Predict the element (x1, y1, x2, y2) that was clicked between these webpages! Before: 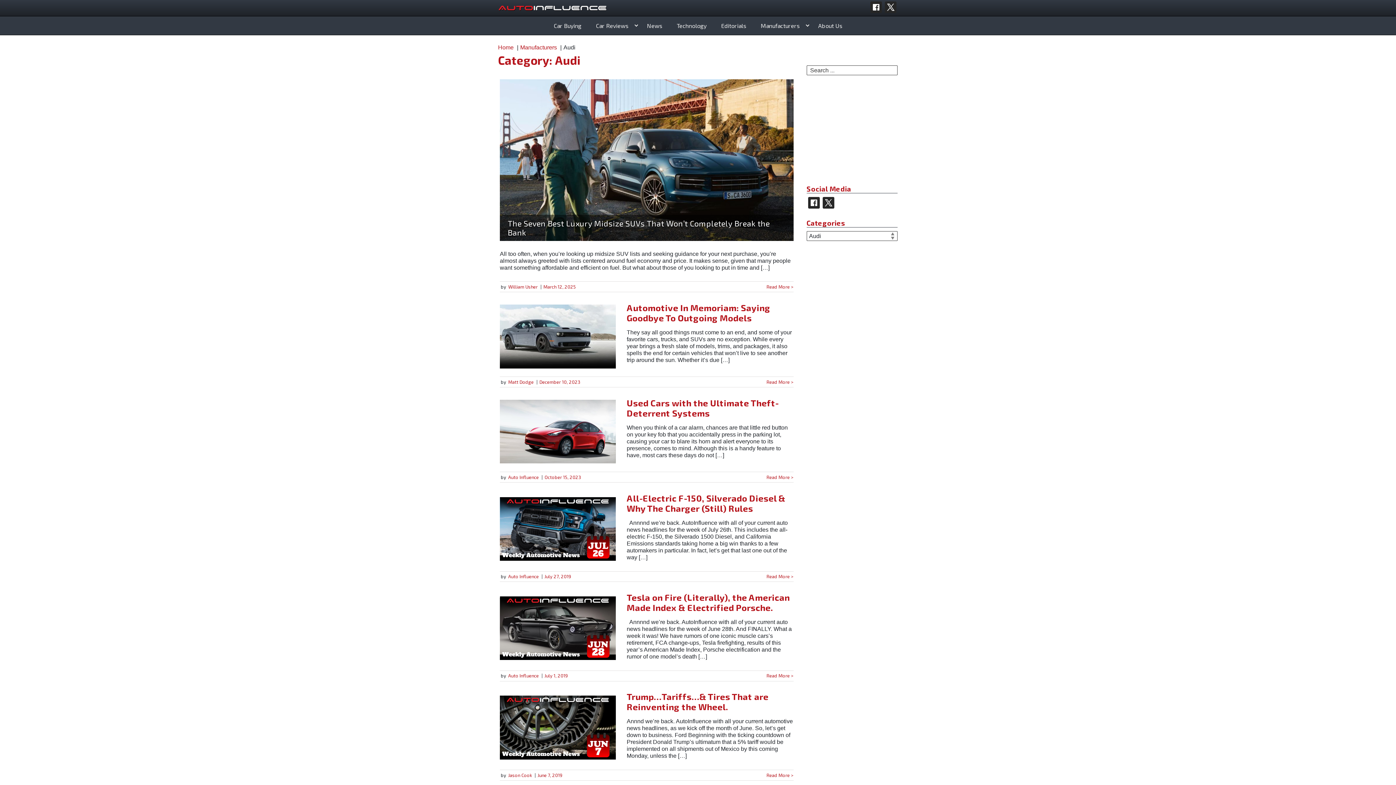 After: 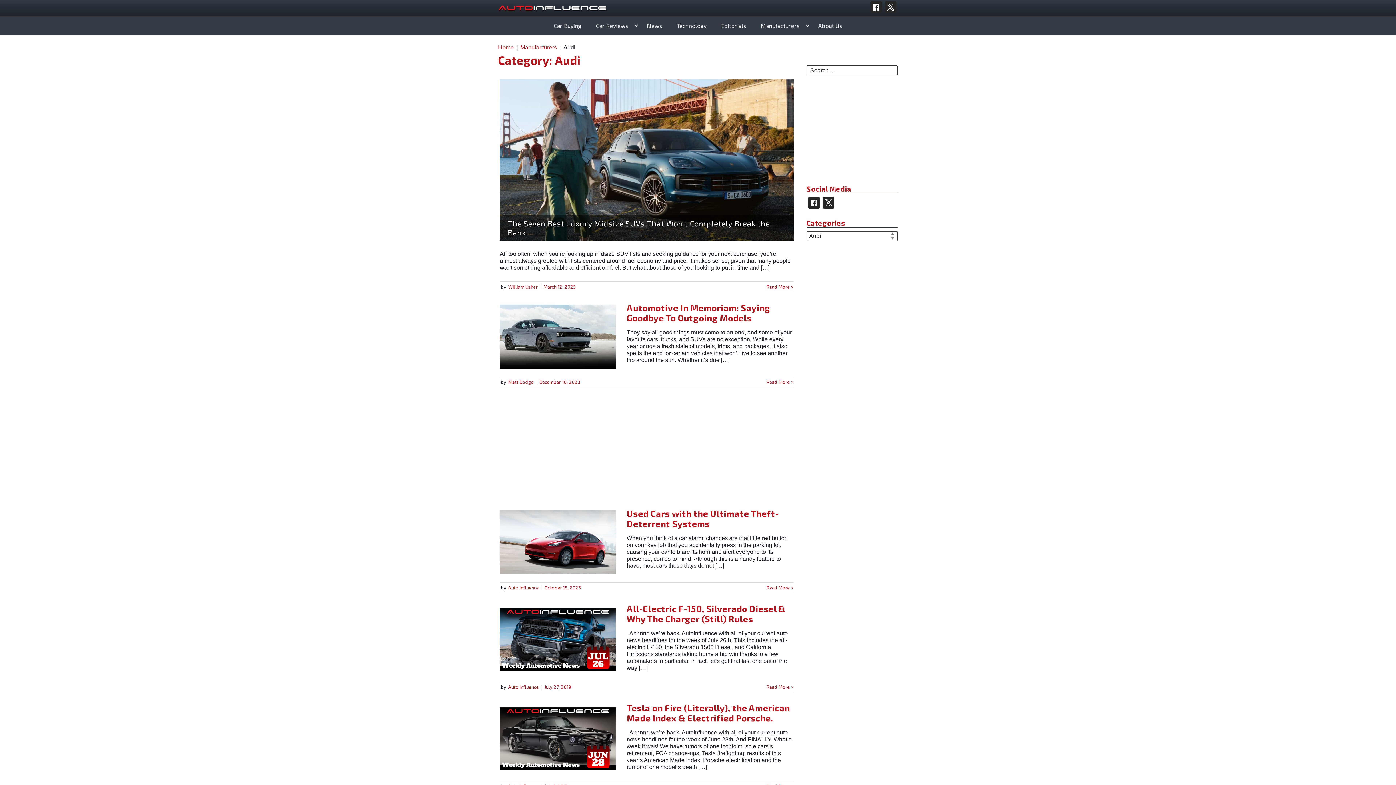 Action: bbox: (885, 1, 896, 13)